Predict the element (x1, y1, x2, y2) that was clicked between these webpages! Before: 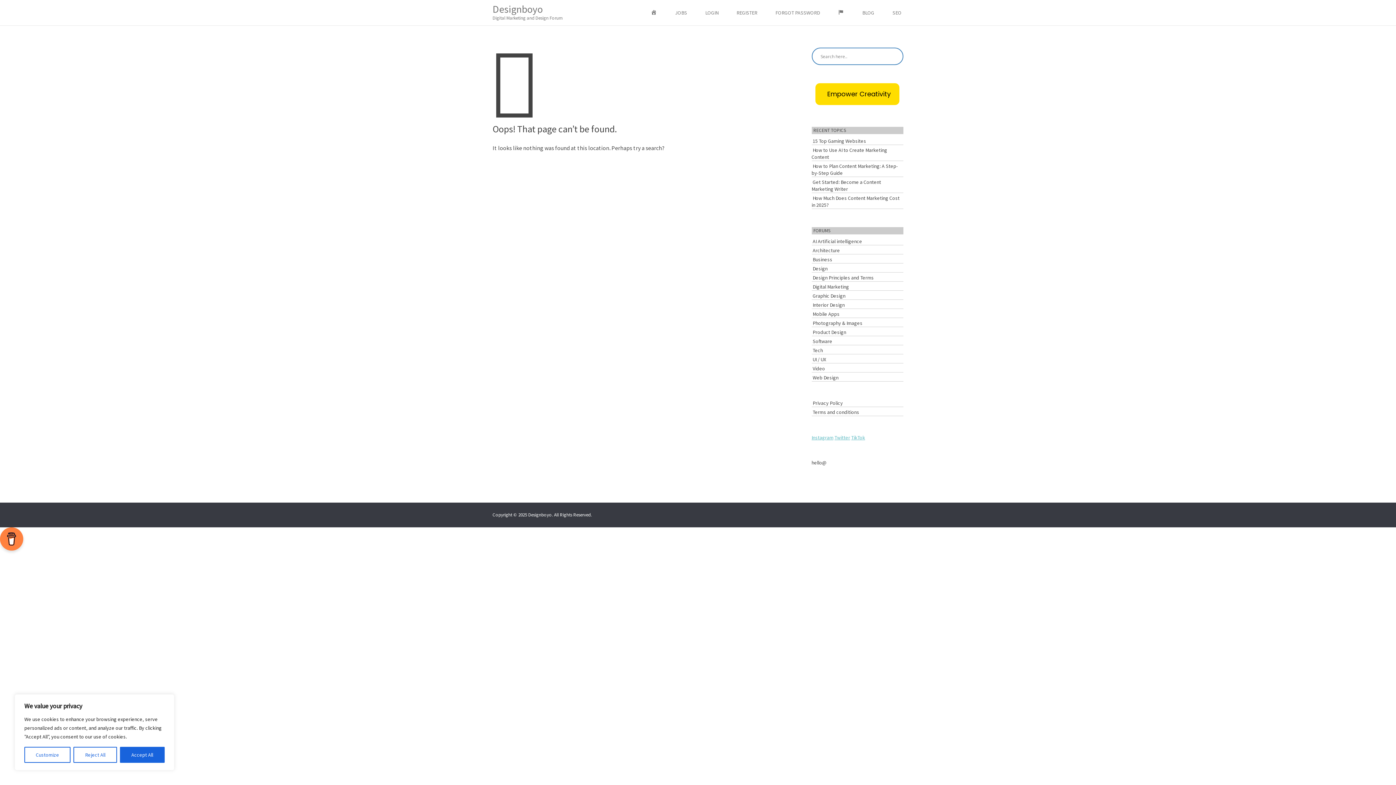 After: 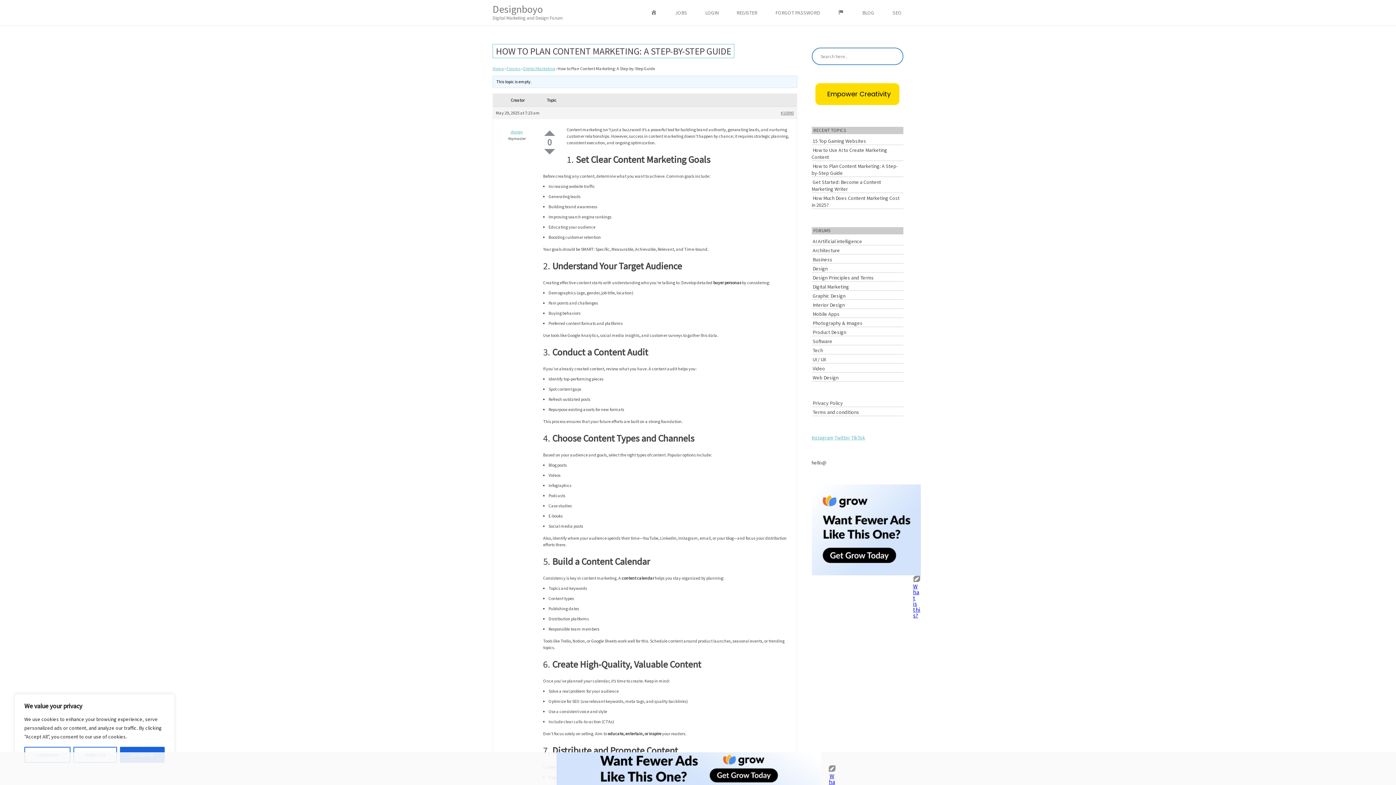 Action: bbox: (811, 159, 898, 176) label: How to Plan Content Marketing: A Step-by-Step Guide